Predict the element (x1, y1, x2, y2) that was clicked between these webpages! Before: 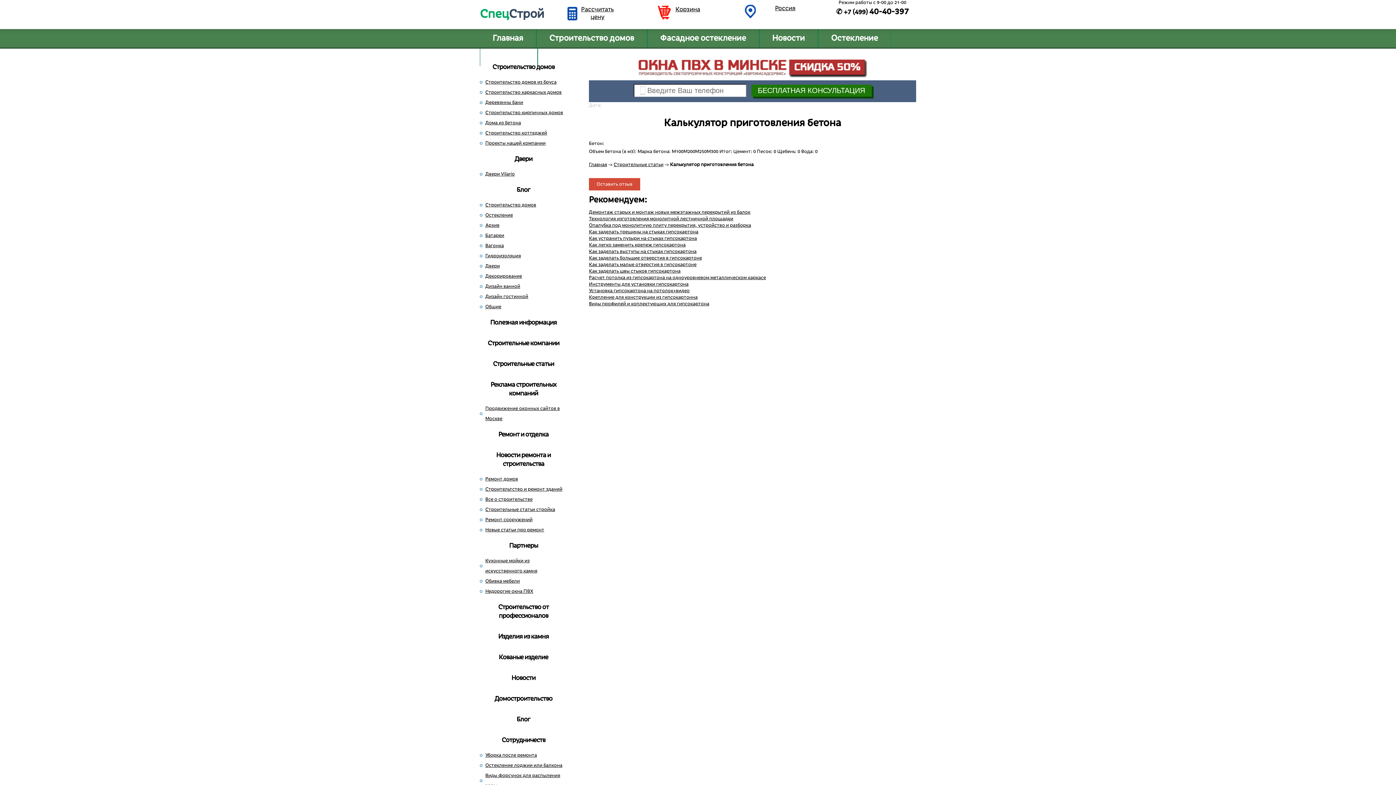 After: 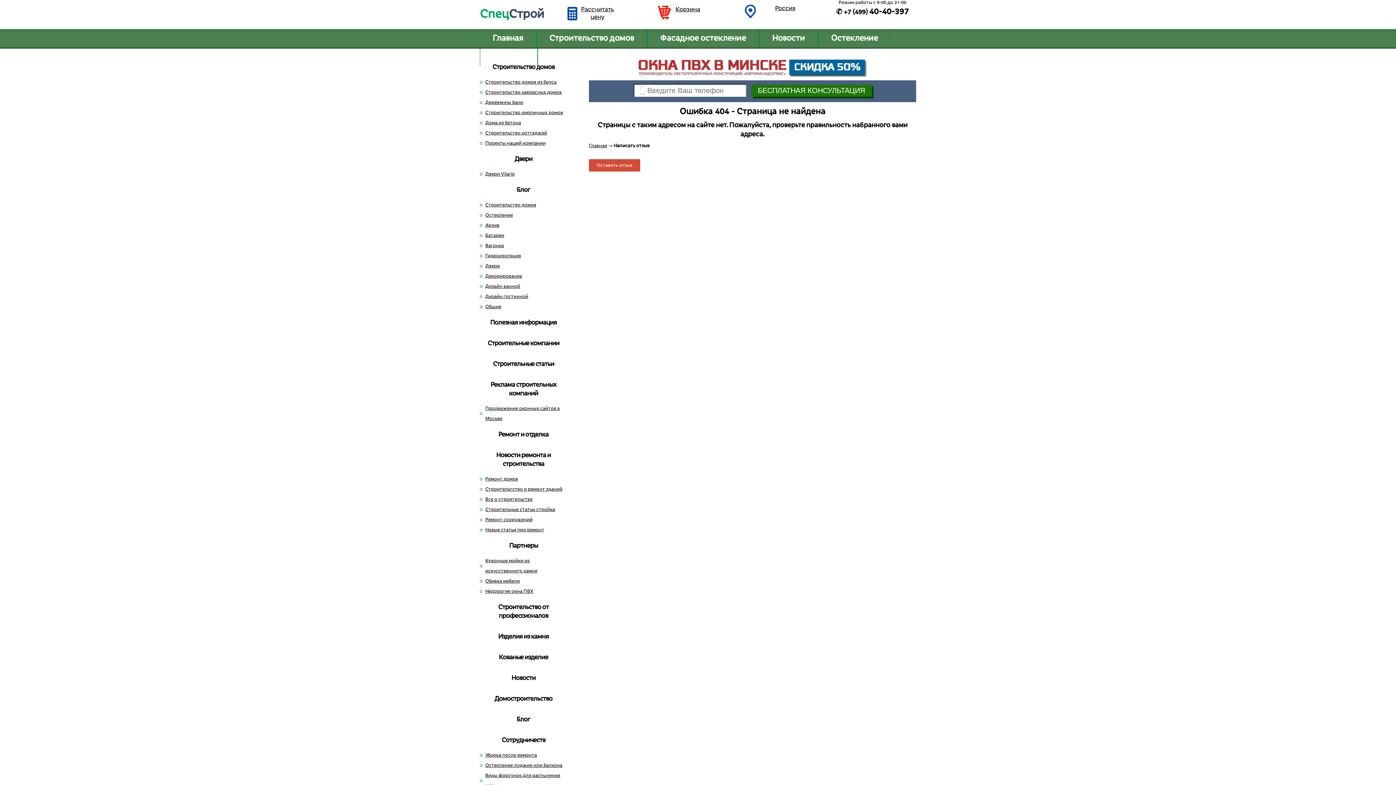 Action: bbox: (589, 178, 640, 190) label: Оставить отзыв